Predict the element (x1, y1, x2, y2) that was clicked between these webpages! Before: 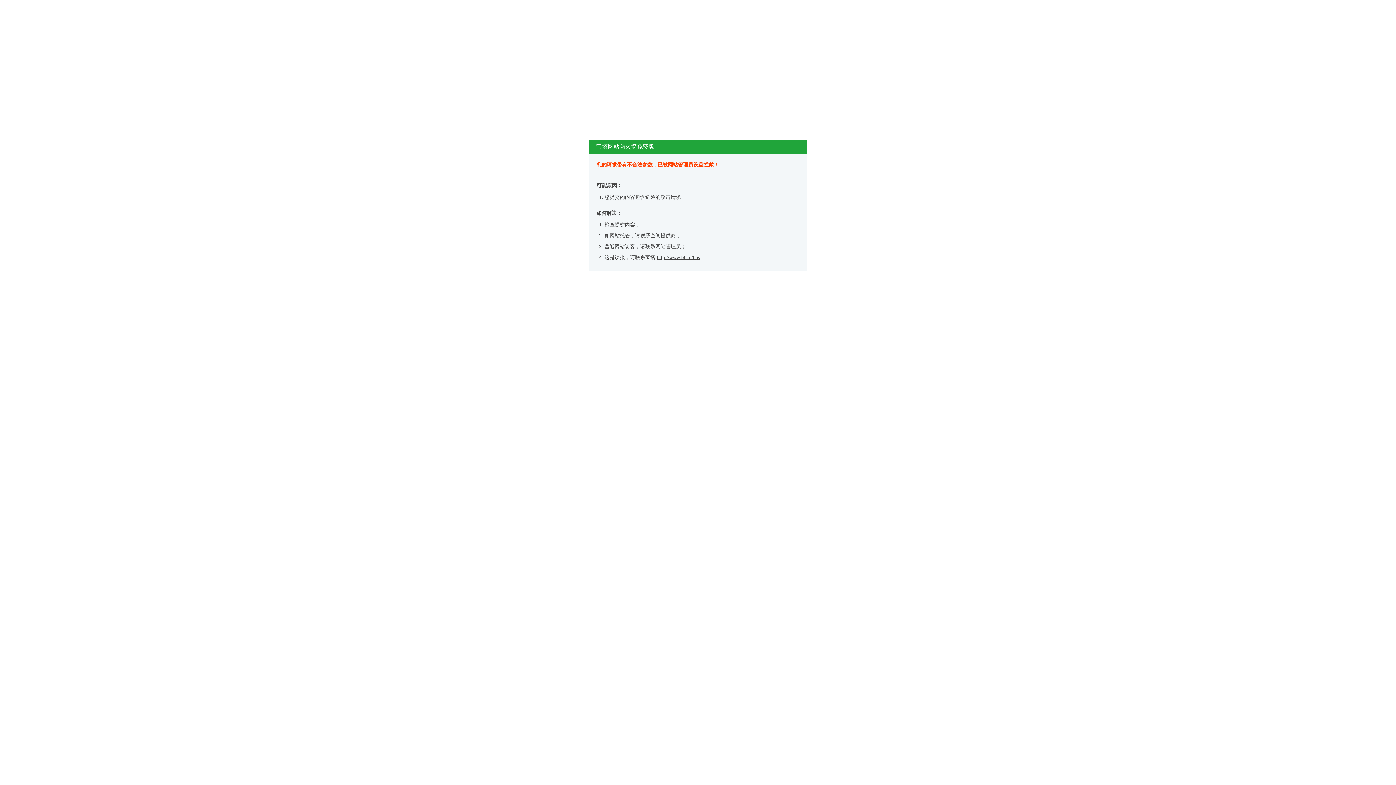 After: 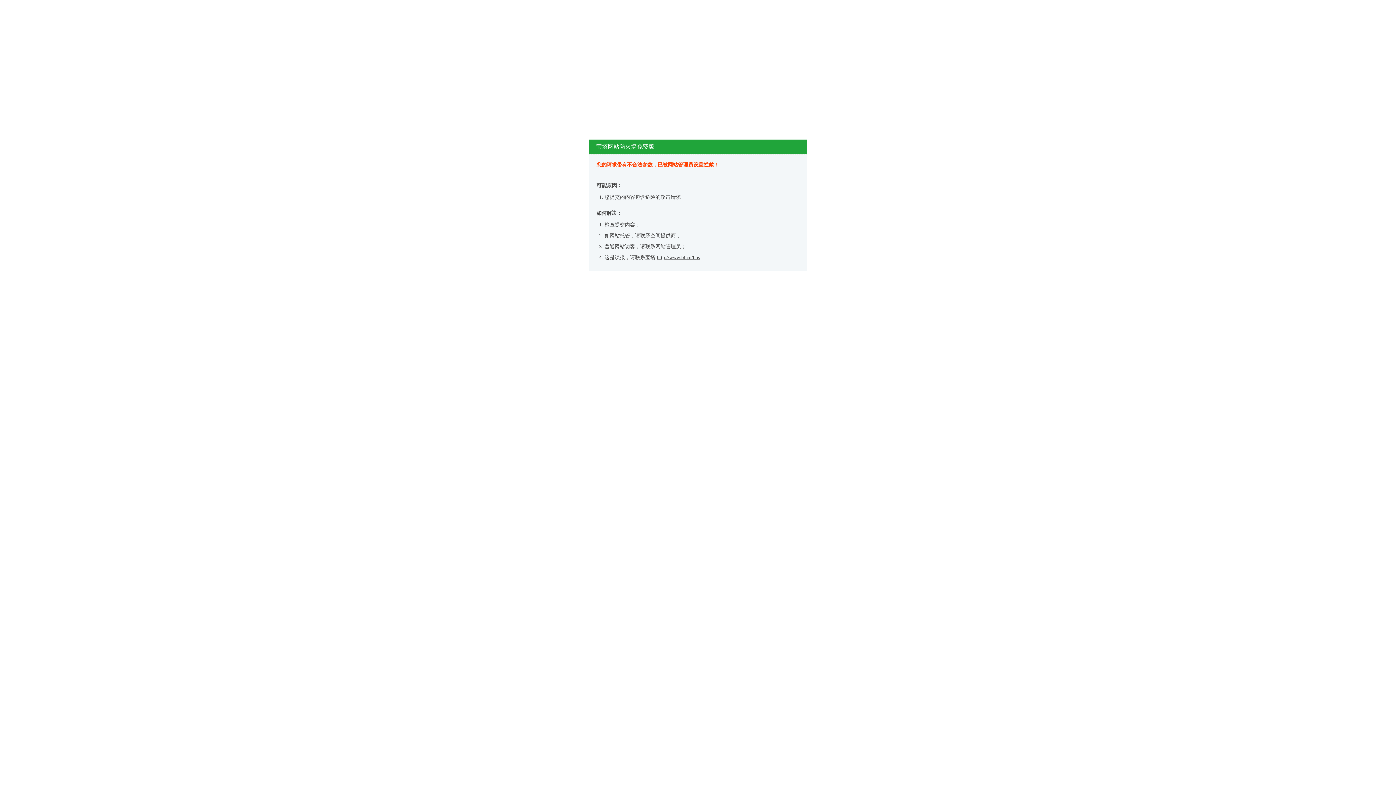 Action: label: http://www.bt.cn/bbs bbox: (657, 254, 700, 260)